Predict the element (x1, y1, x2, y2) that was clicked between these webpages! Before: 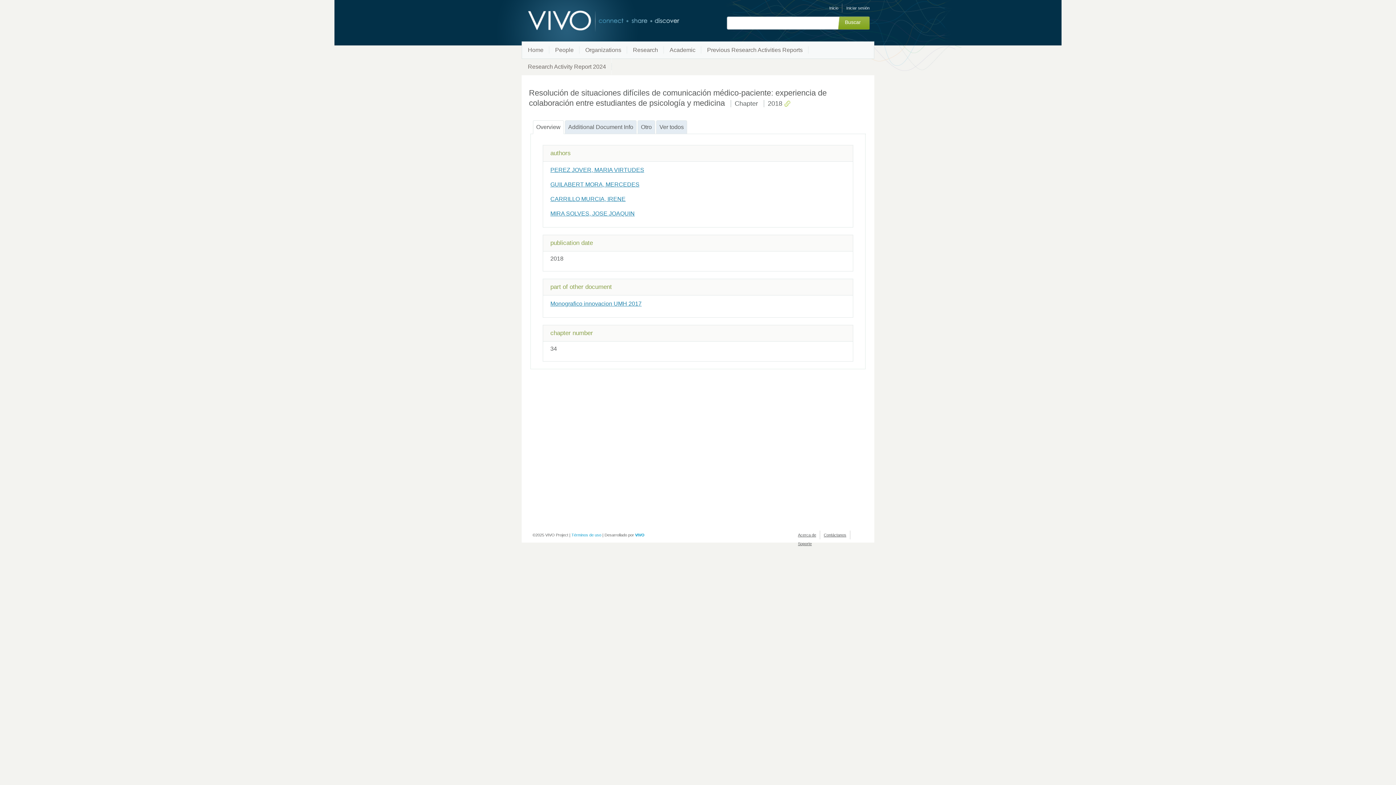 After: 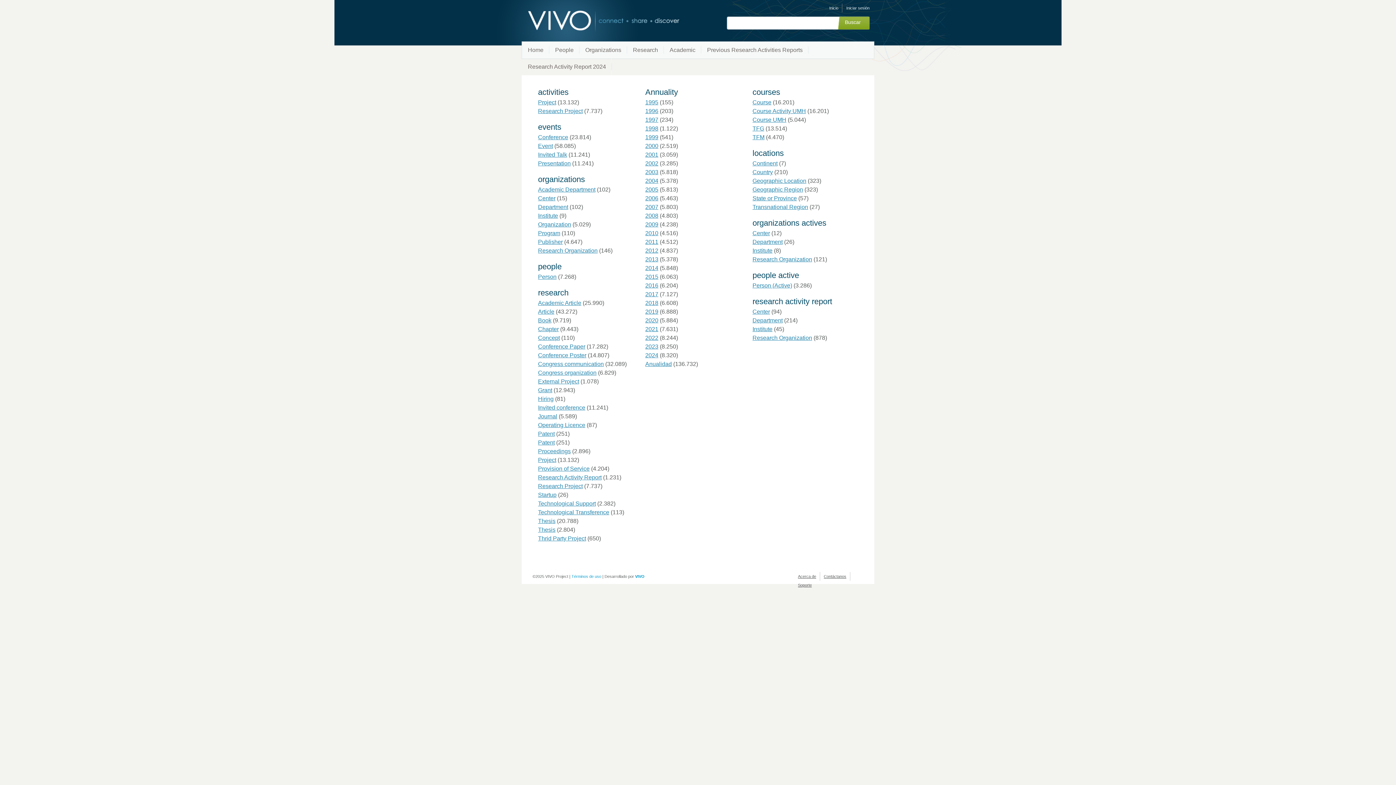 Action: bbox: (829, 5, 838, 10) label: Inicio